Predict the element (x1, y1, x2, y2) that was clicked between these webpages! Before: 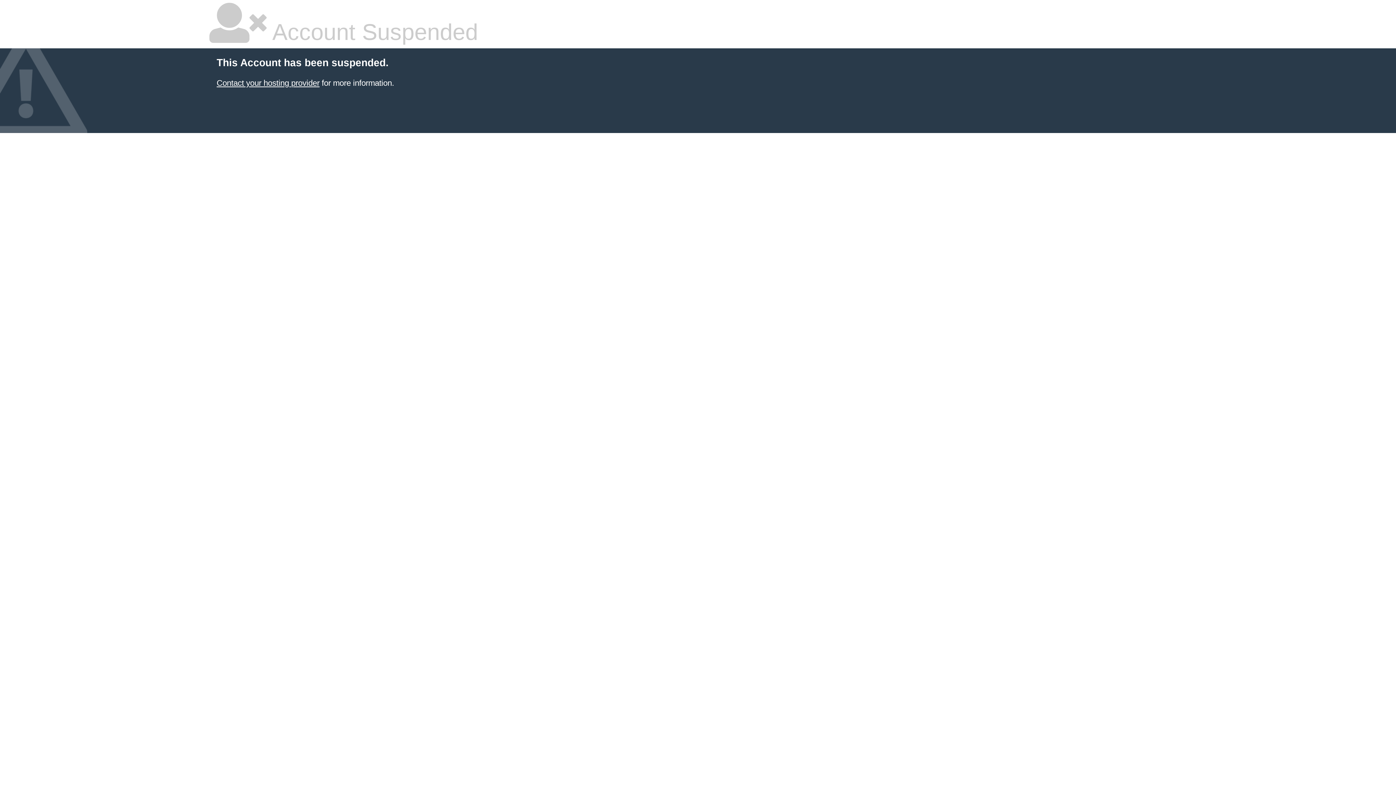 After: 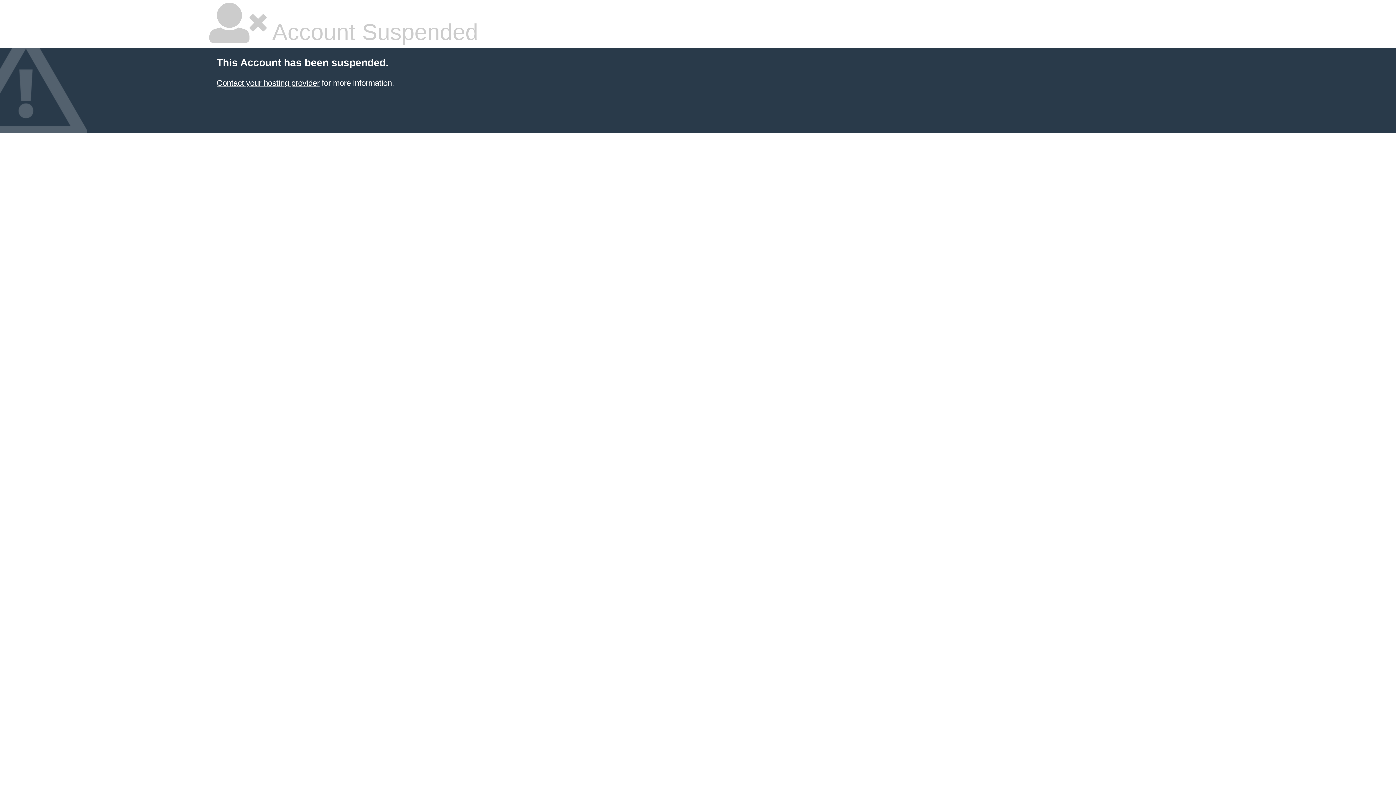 Action: label: Contact your hosting provider bbox: (216, 78, 319, 87)